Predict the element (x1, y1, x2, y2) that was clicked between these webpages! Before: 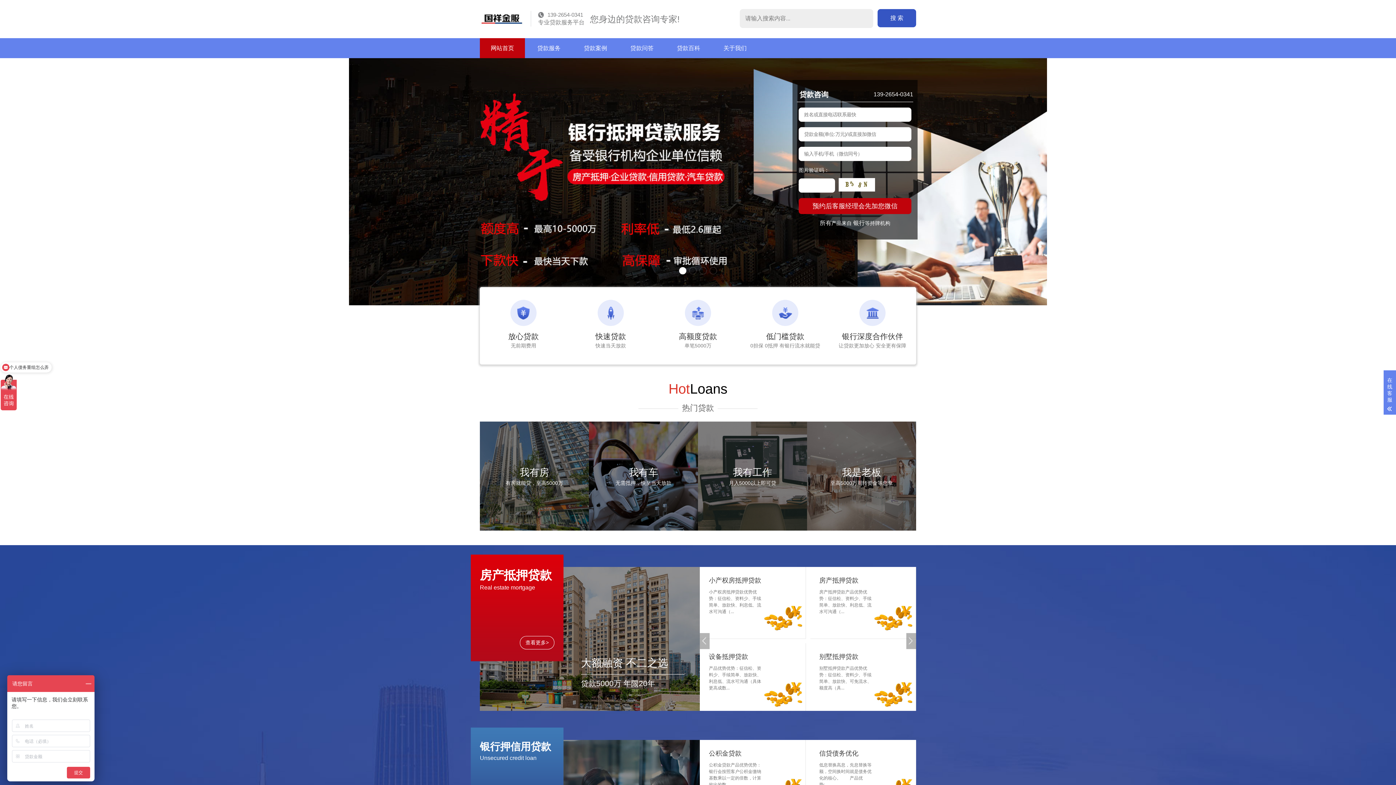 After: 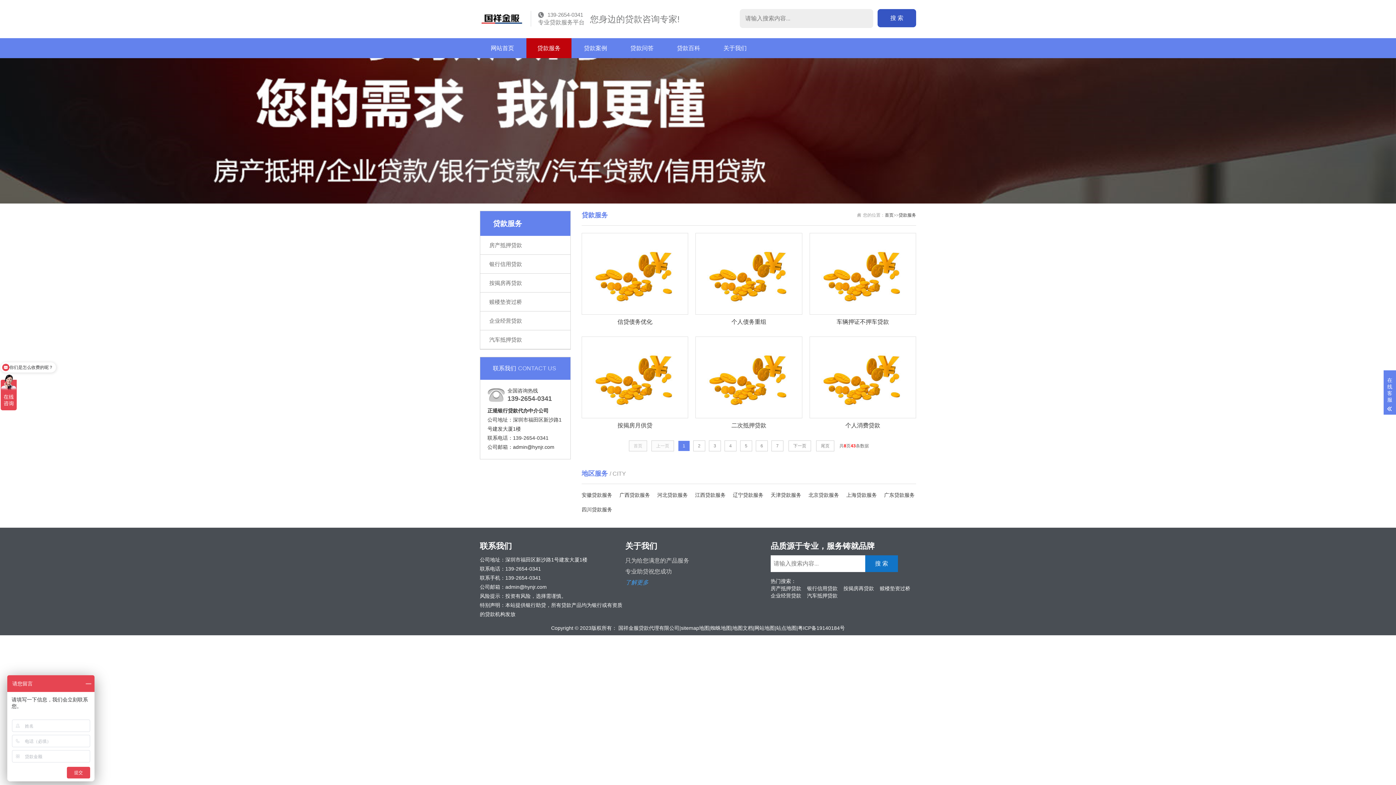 Action: label: 我有车

无需抵押，快至当天放款 bbox: (589, 421, 698, 530)